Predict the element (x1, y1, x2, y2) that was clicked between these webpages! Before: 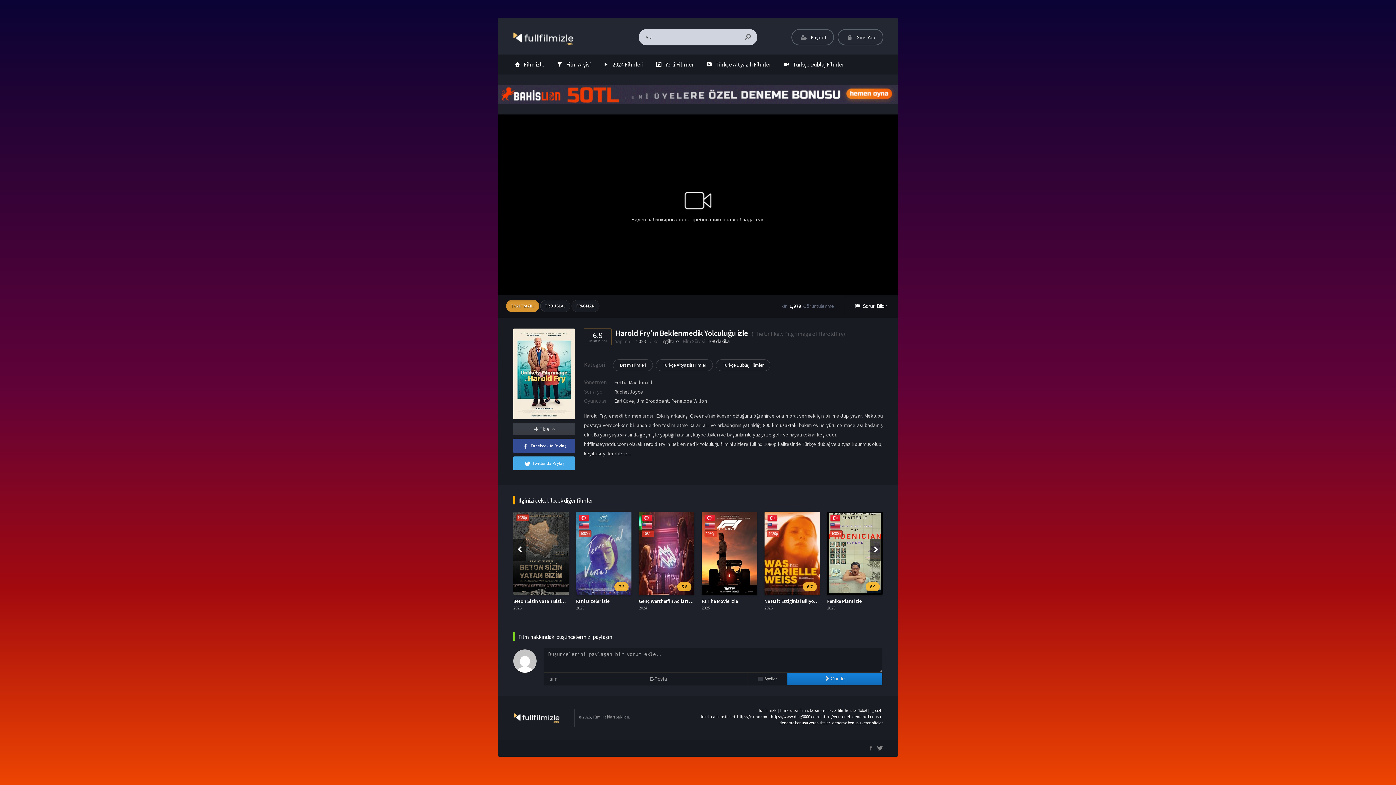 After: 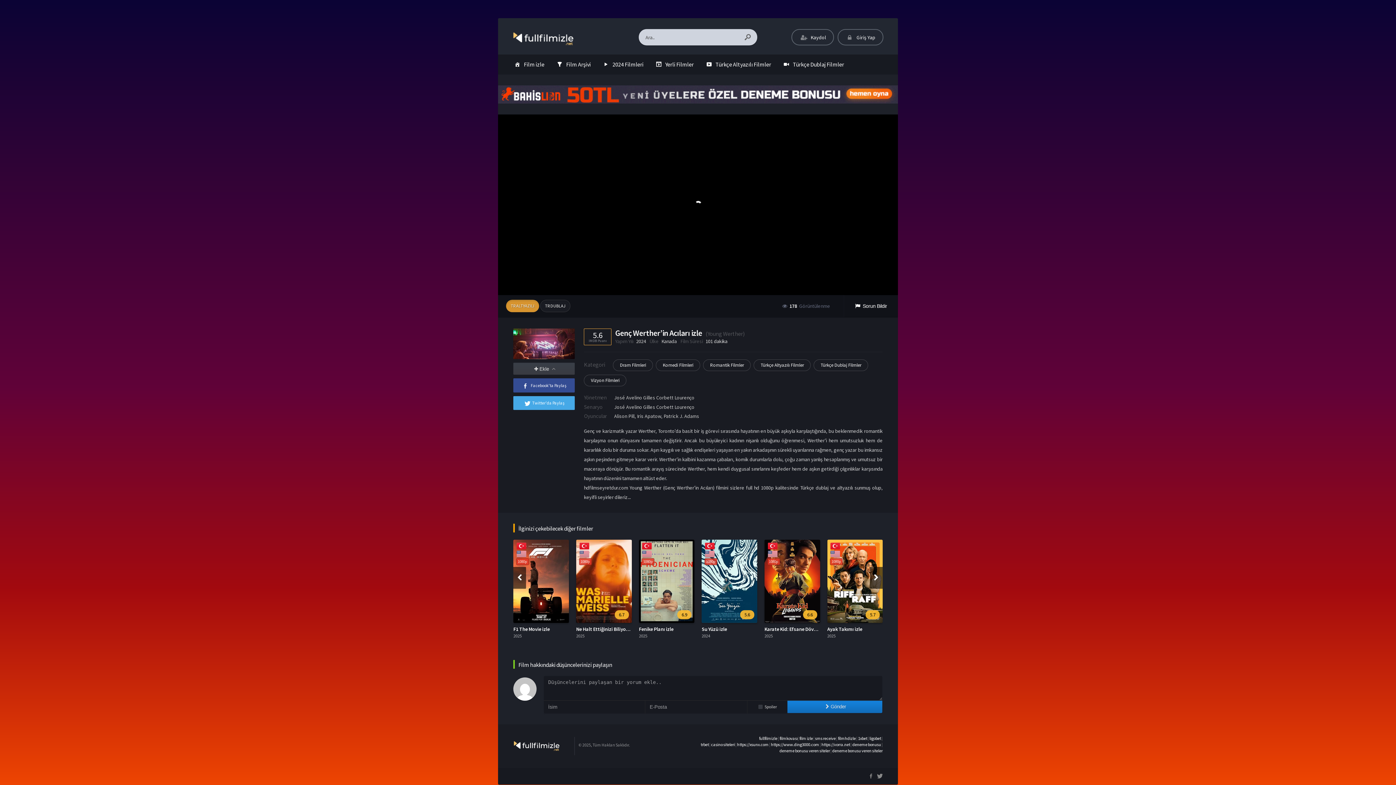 Action: bbox: (513, 598, 571, 604) label: Genç Werther’in Acıları izle